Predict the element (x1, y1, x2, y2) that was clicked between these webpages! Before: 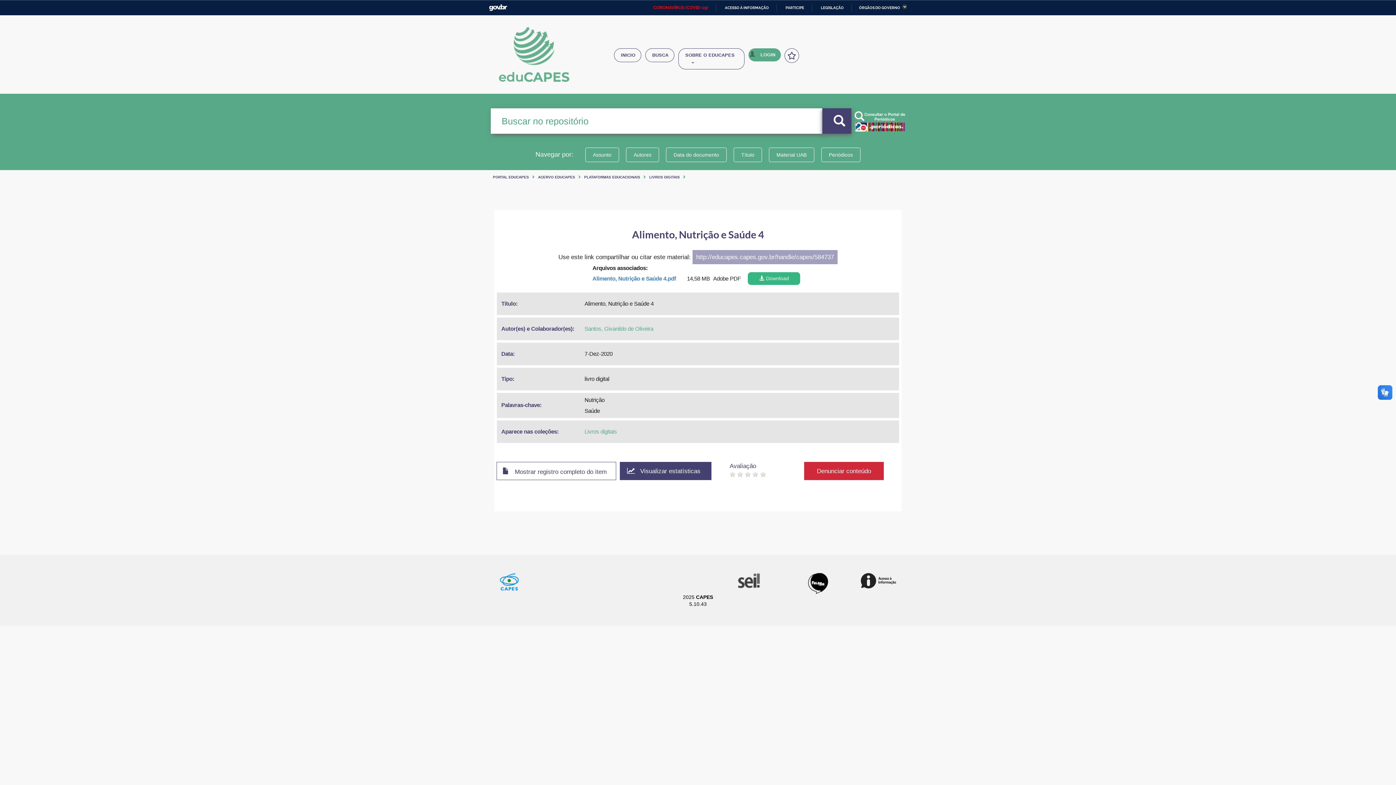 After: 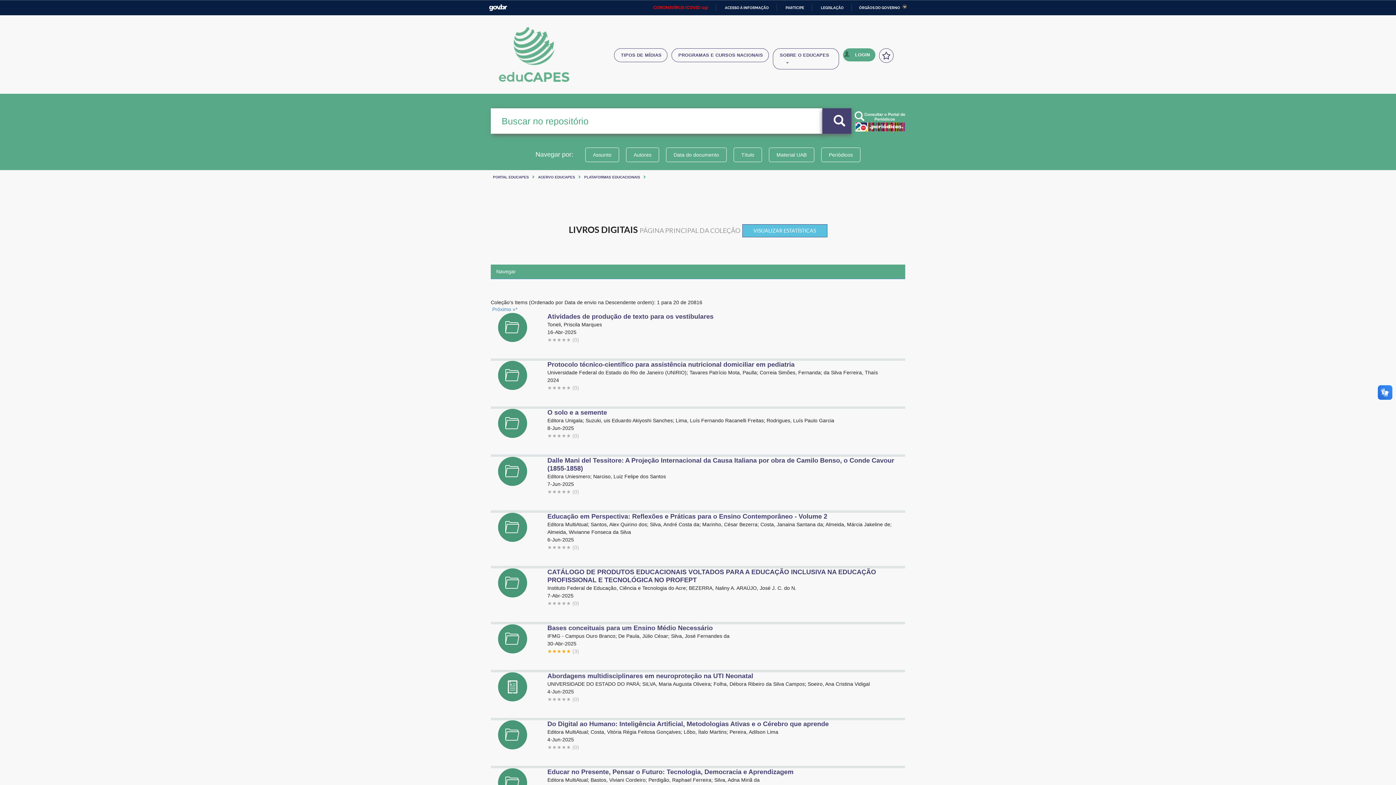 Action: label: LIVROS DIGITAIS bbox: (649, 175, 680, 179)